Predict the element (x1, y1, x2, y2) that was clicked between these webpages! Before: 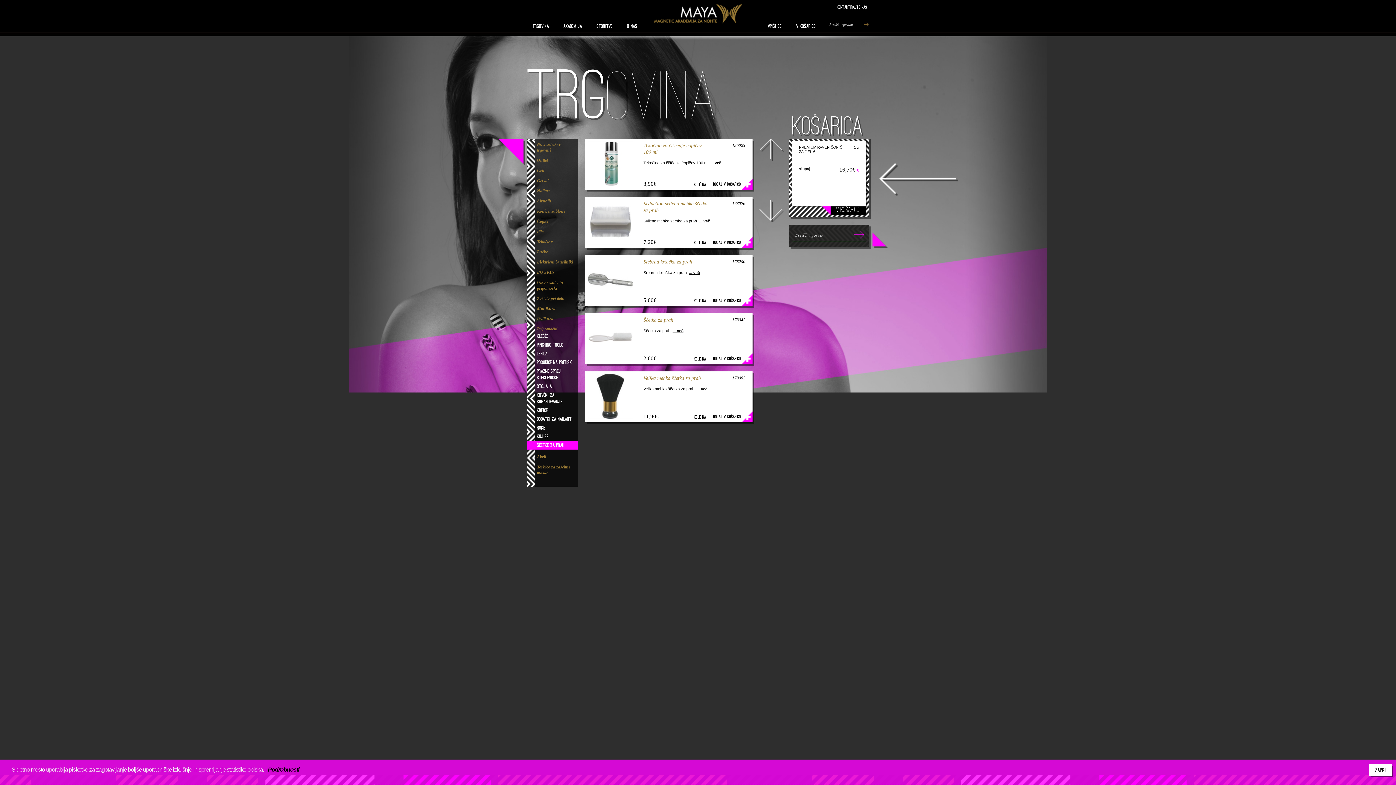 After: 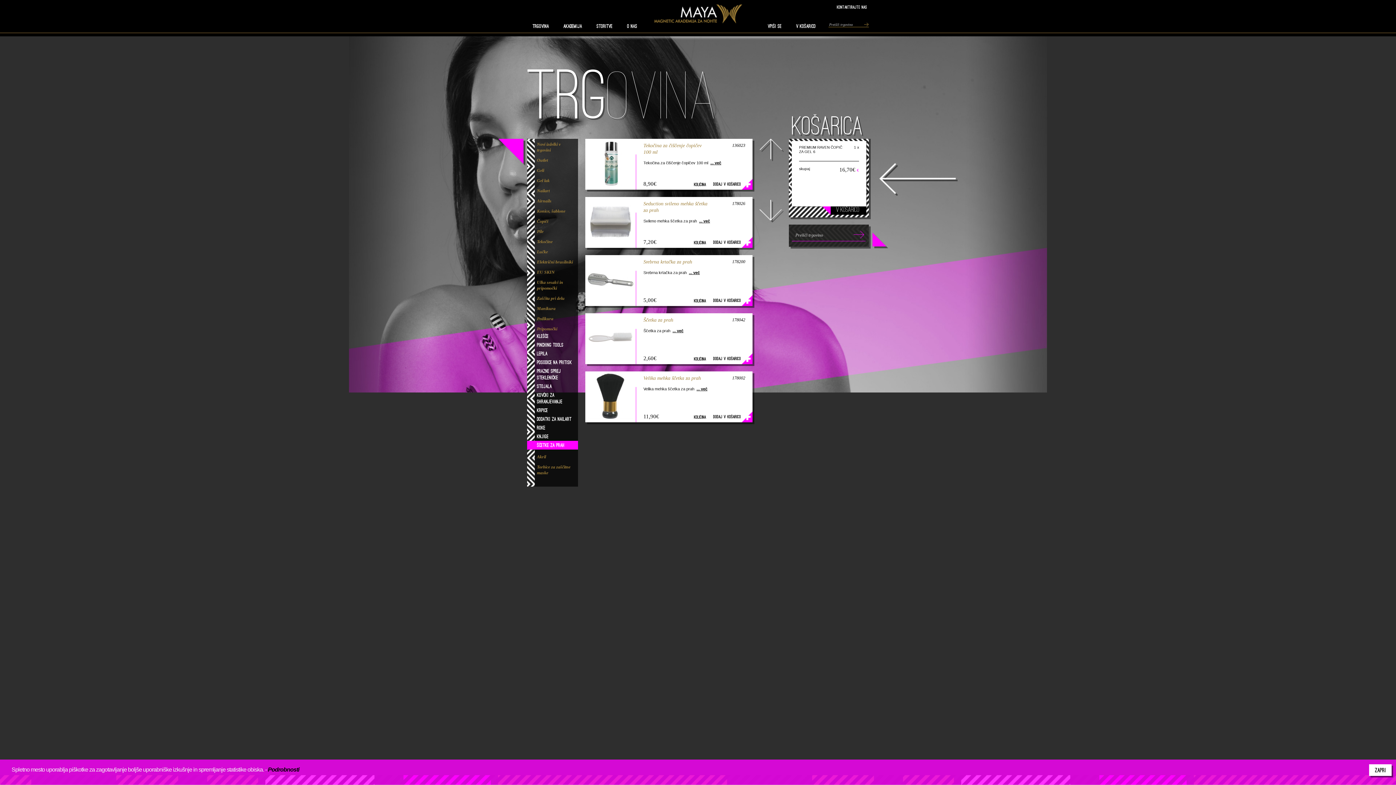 Action: bbox: (754, 200, 789, 222)